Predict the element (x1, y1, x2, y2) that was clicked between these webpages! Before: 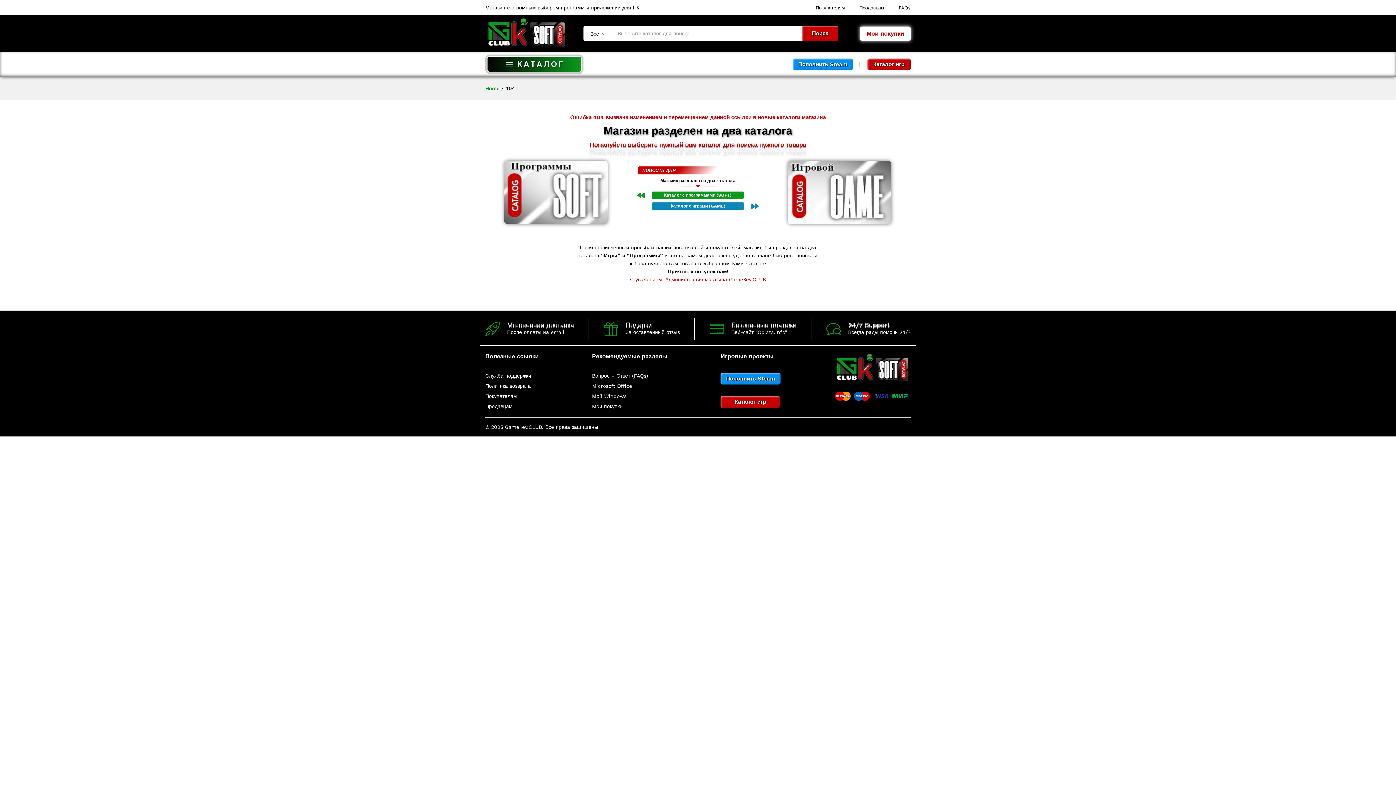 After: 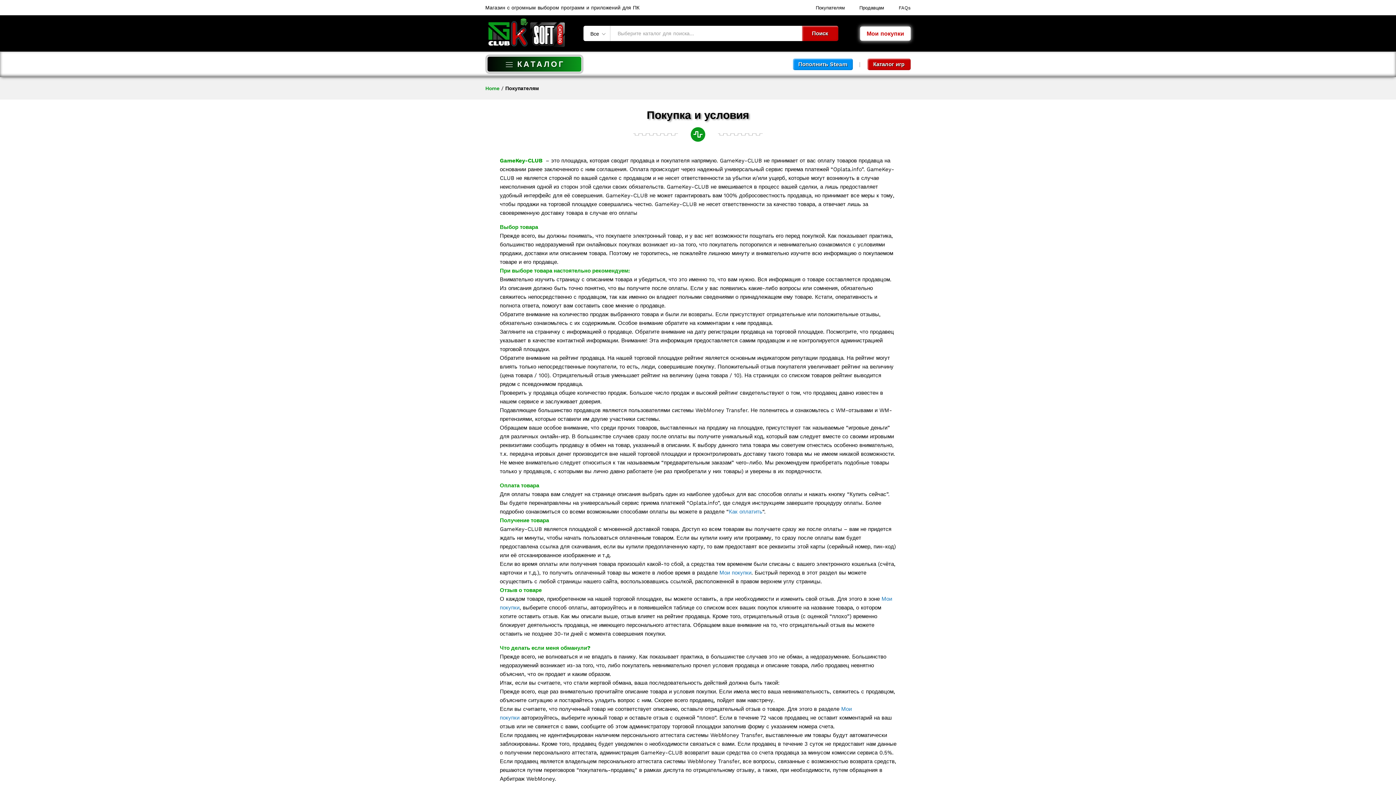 Action: label: Покупателям bbox: (485, 393, 517, 399)